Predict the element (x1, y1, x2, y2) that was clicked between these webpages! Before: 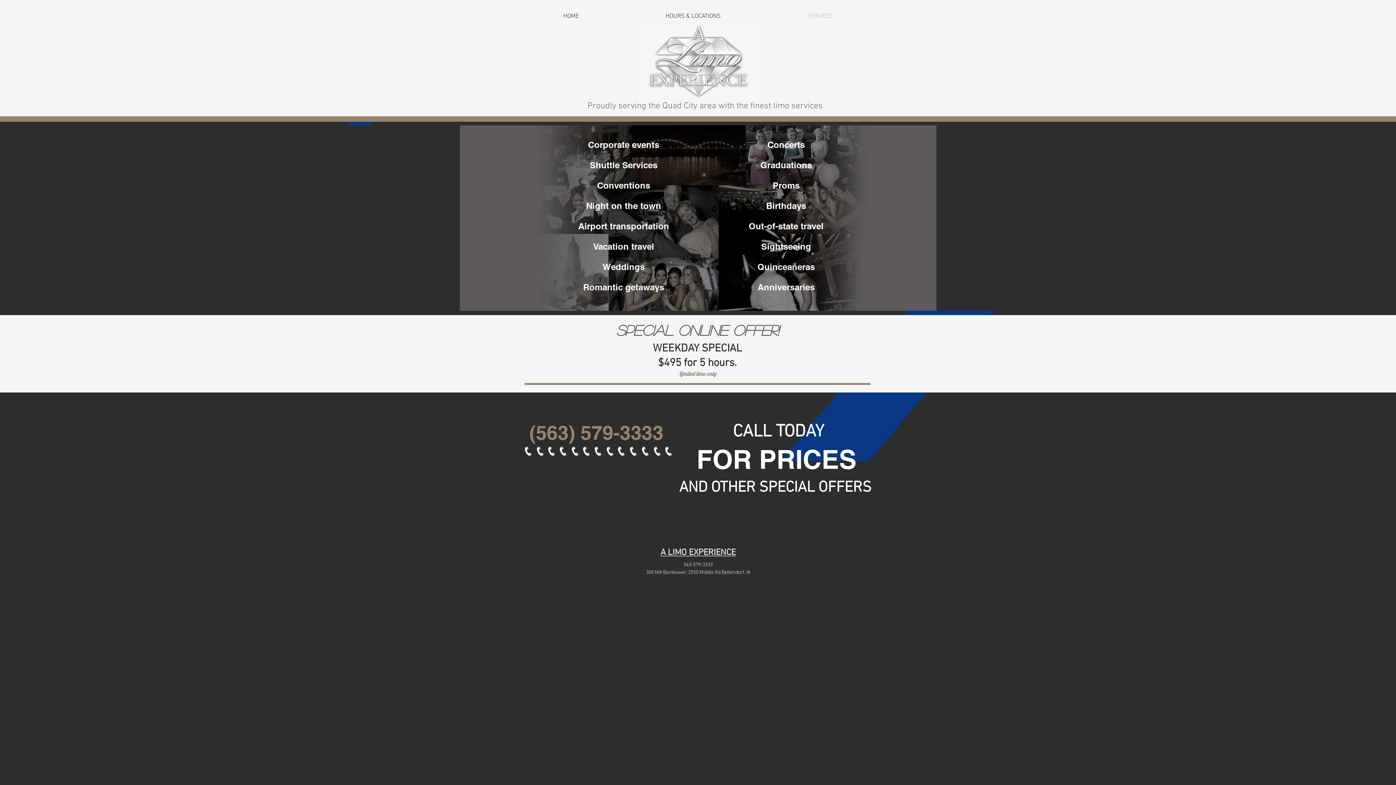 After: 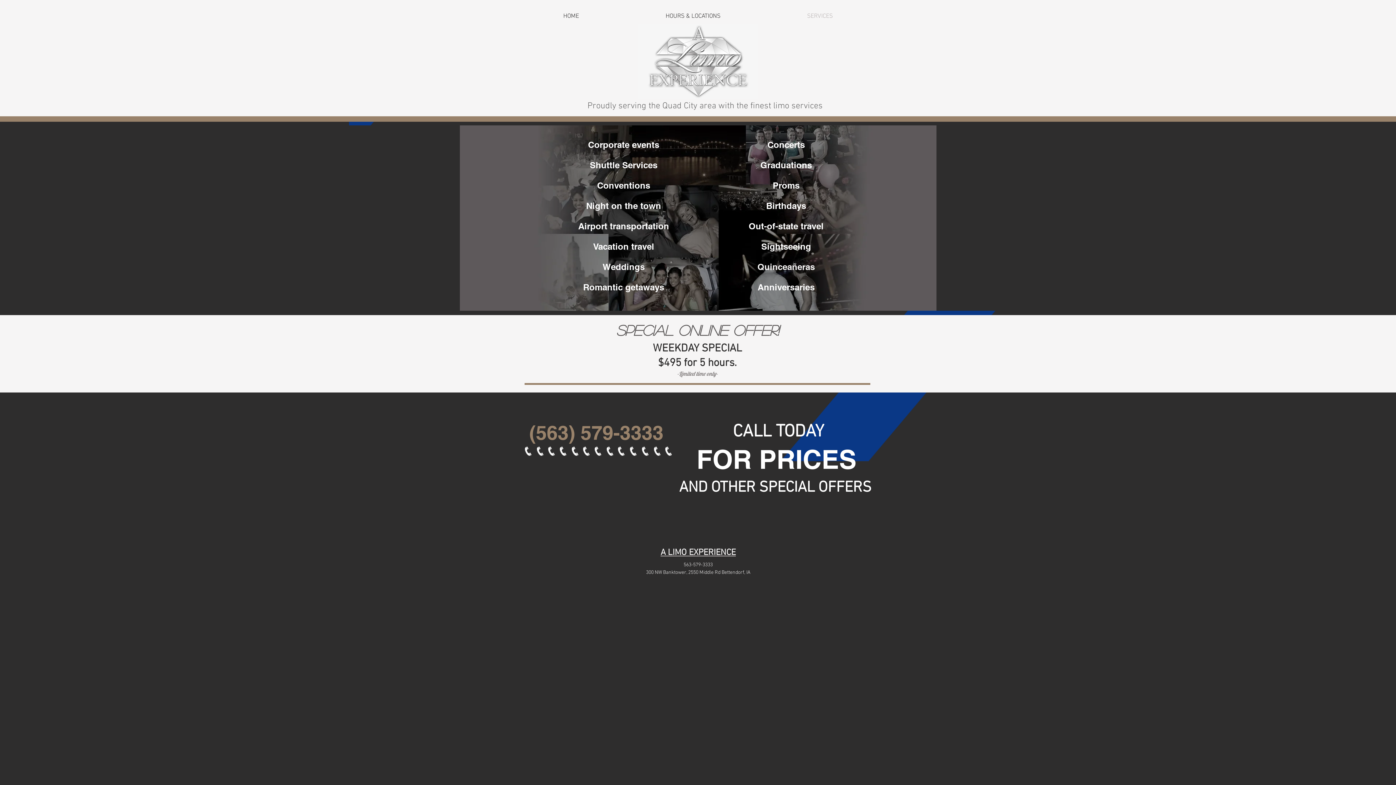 Action: bbox: (638, 24, 758, 99)